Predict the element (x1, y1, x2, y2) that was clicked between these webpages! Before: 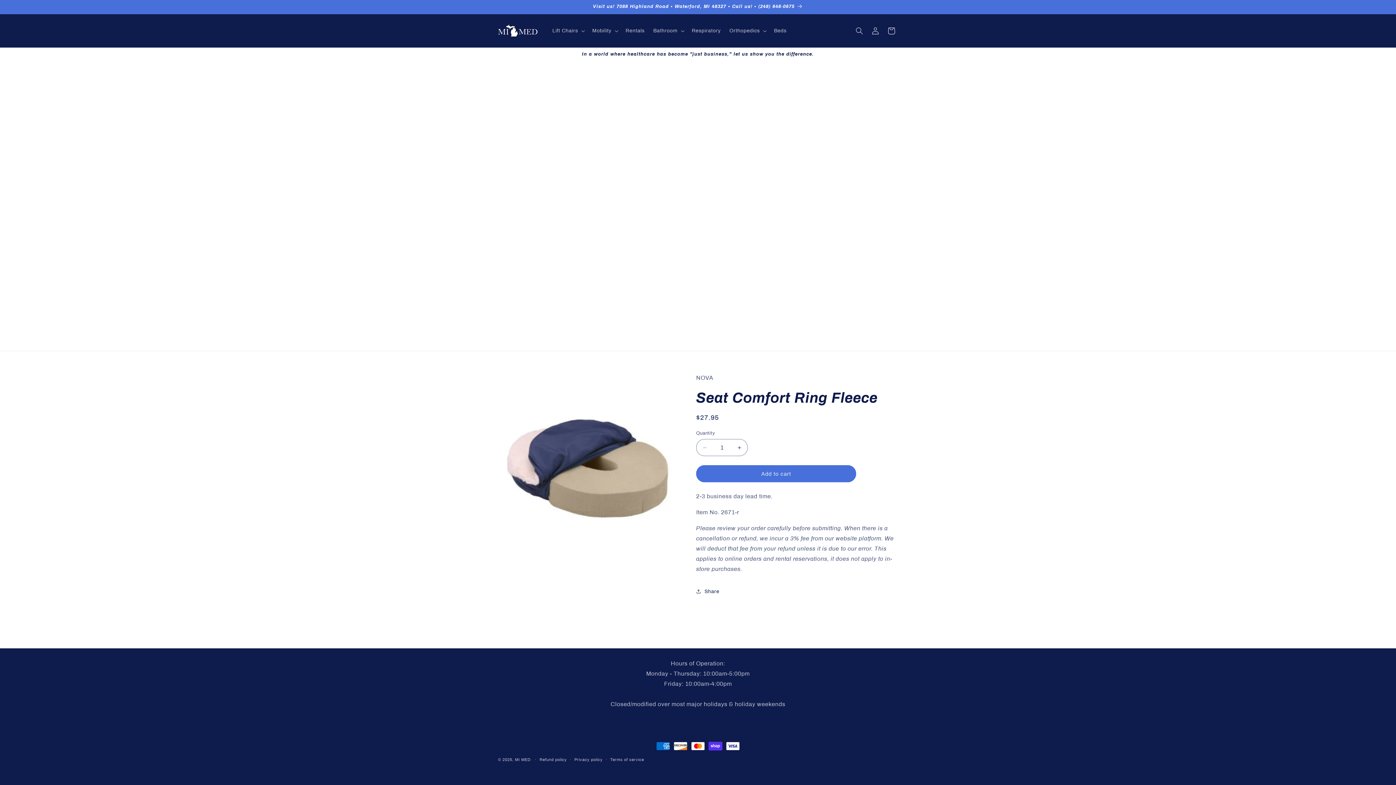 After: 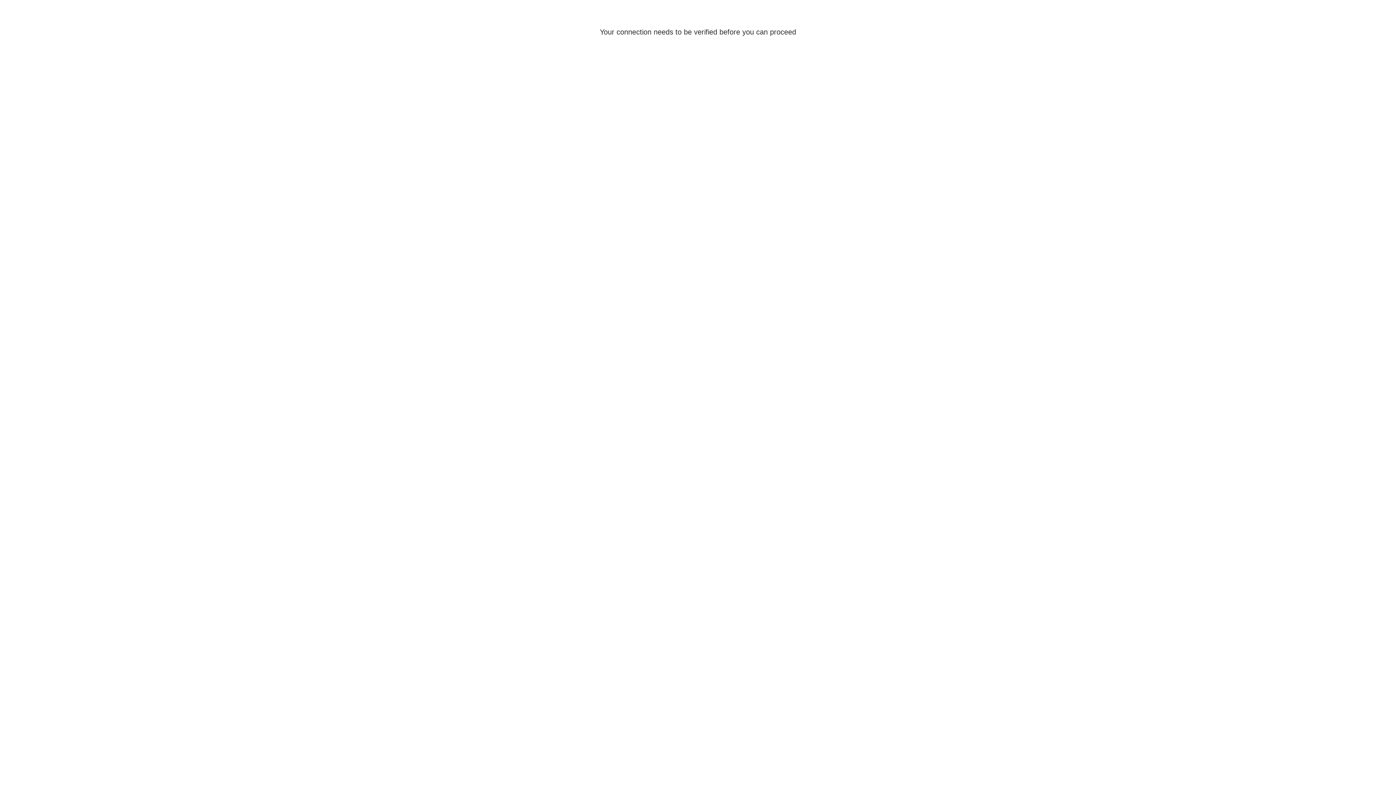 Action: bbox: (867, 22, 883, 38) label: Log in